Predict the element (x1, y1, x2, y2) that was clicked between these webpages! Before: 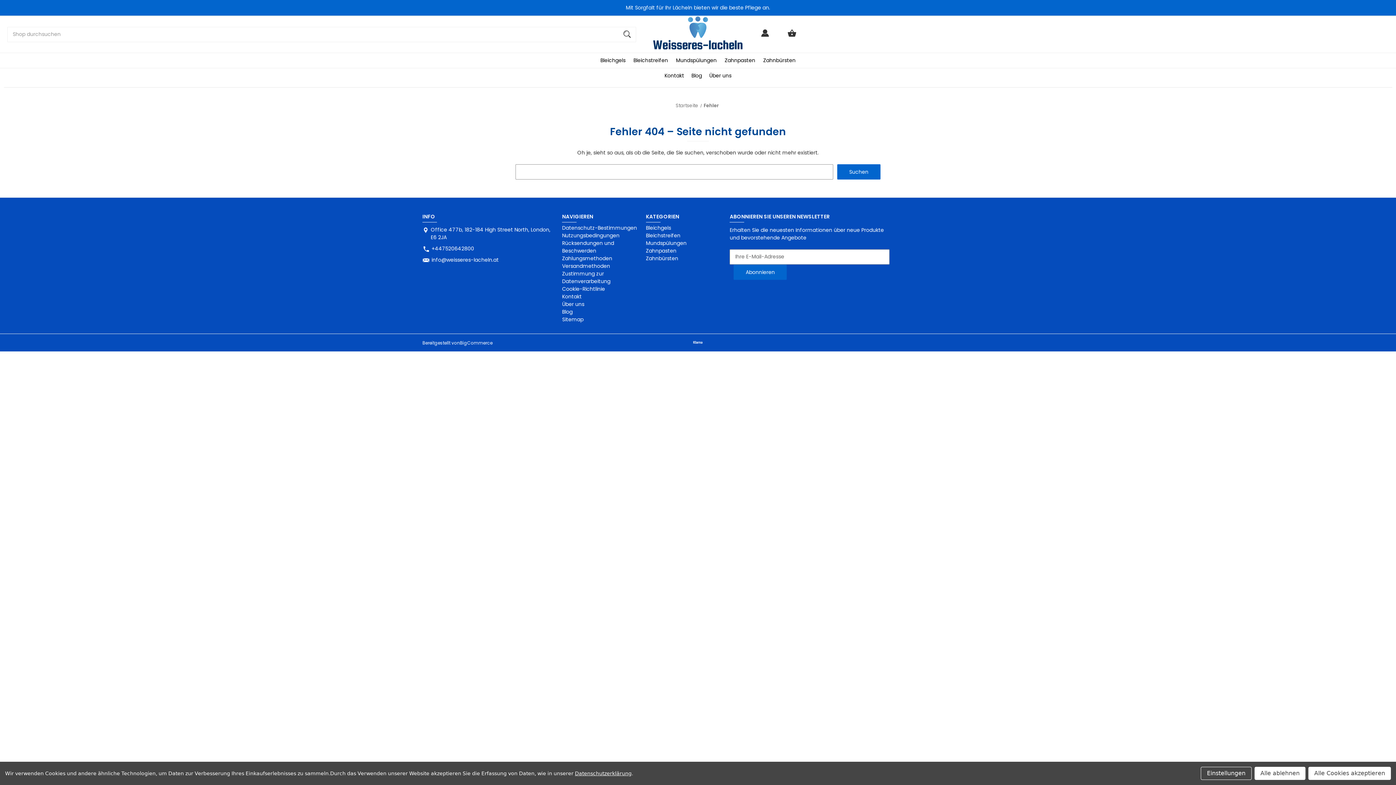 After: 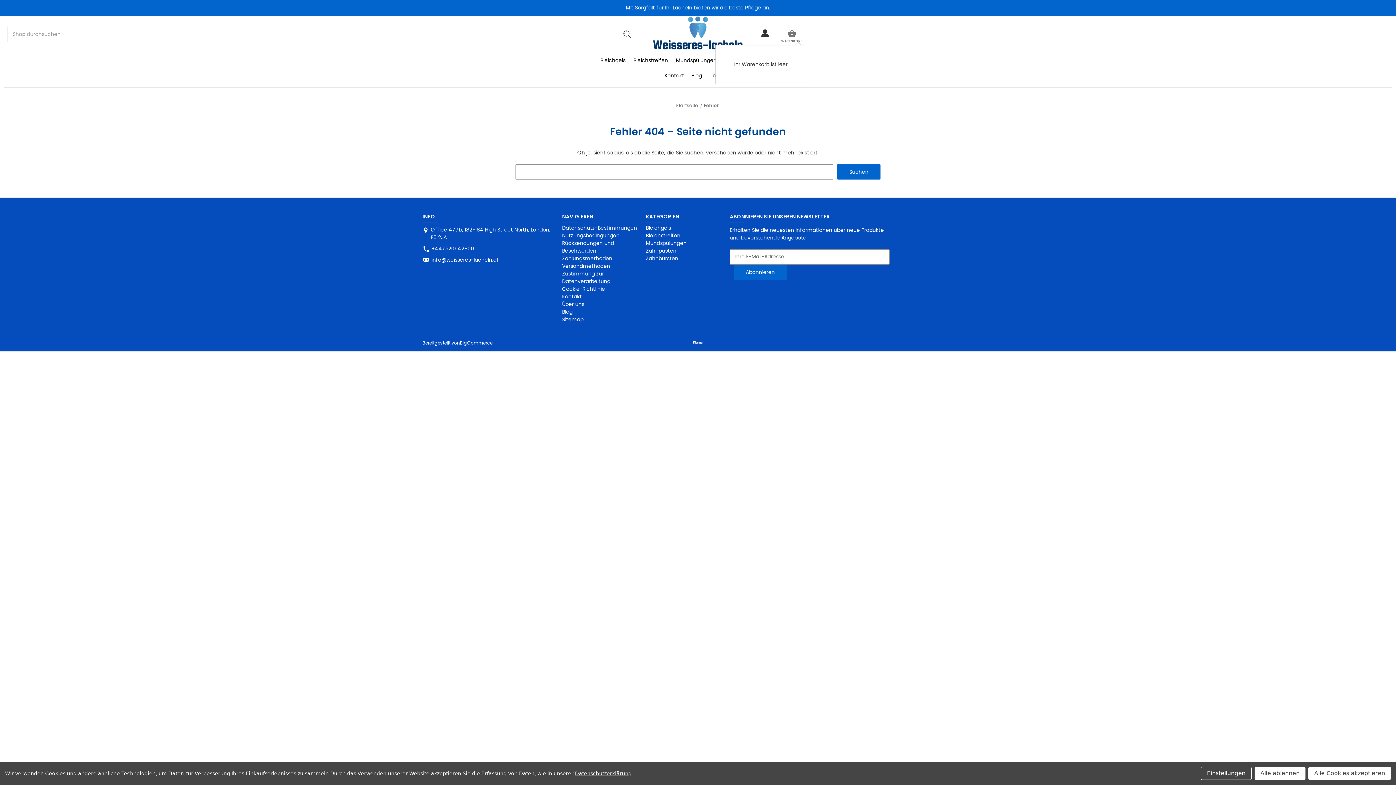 Action: bbox: (777, 27, 806, 45) label: Warenkorb mit 0 Artikeln